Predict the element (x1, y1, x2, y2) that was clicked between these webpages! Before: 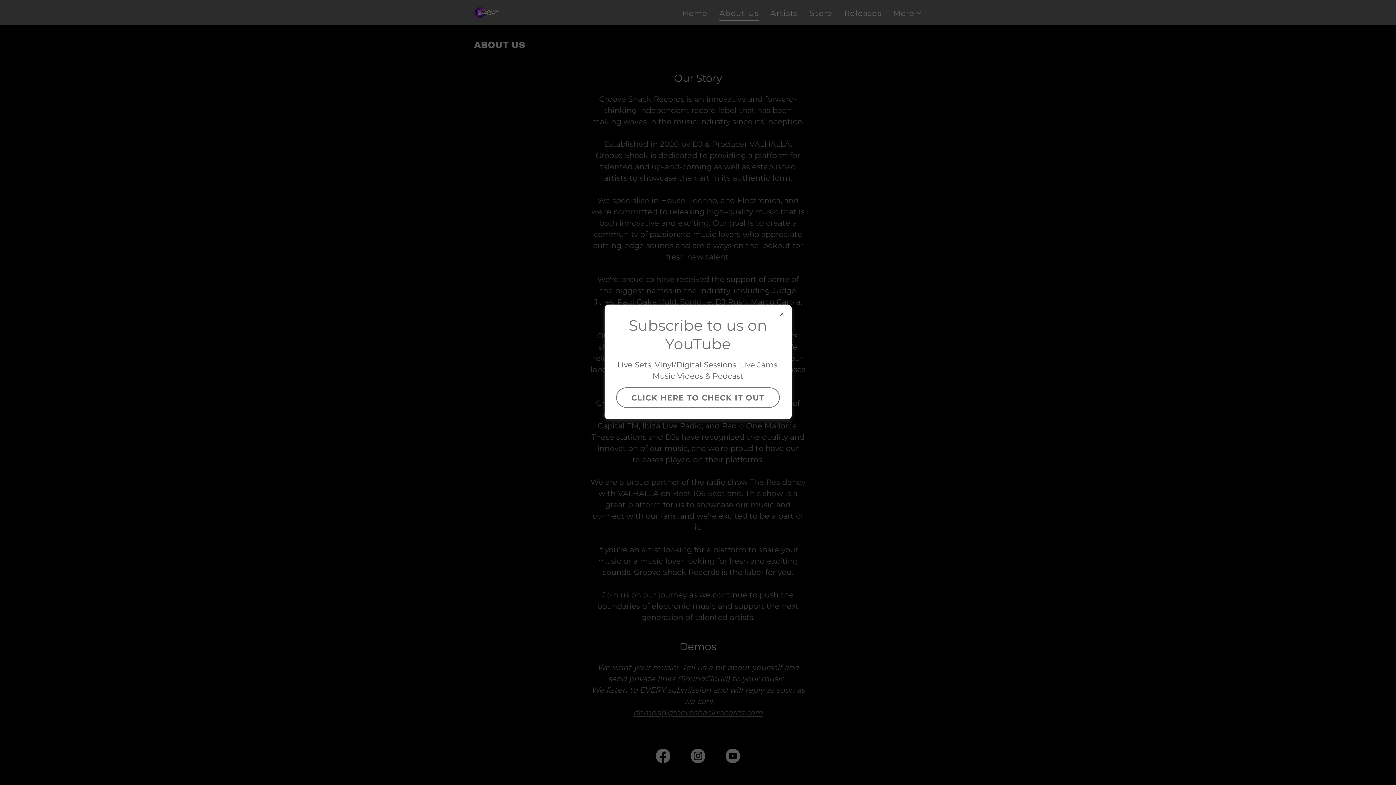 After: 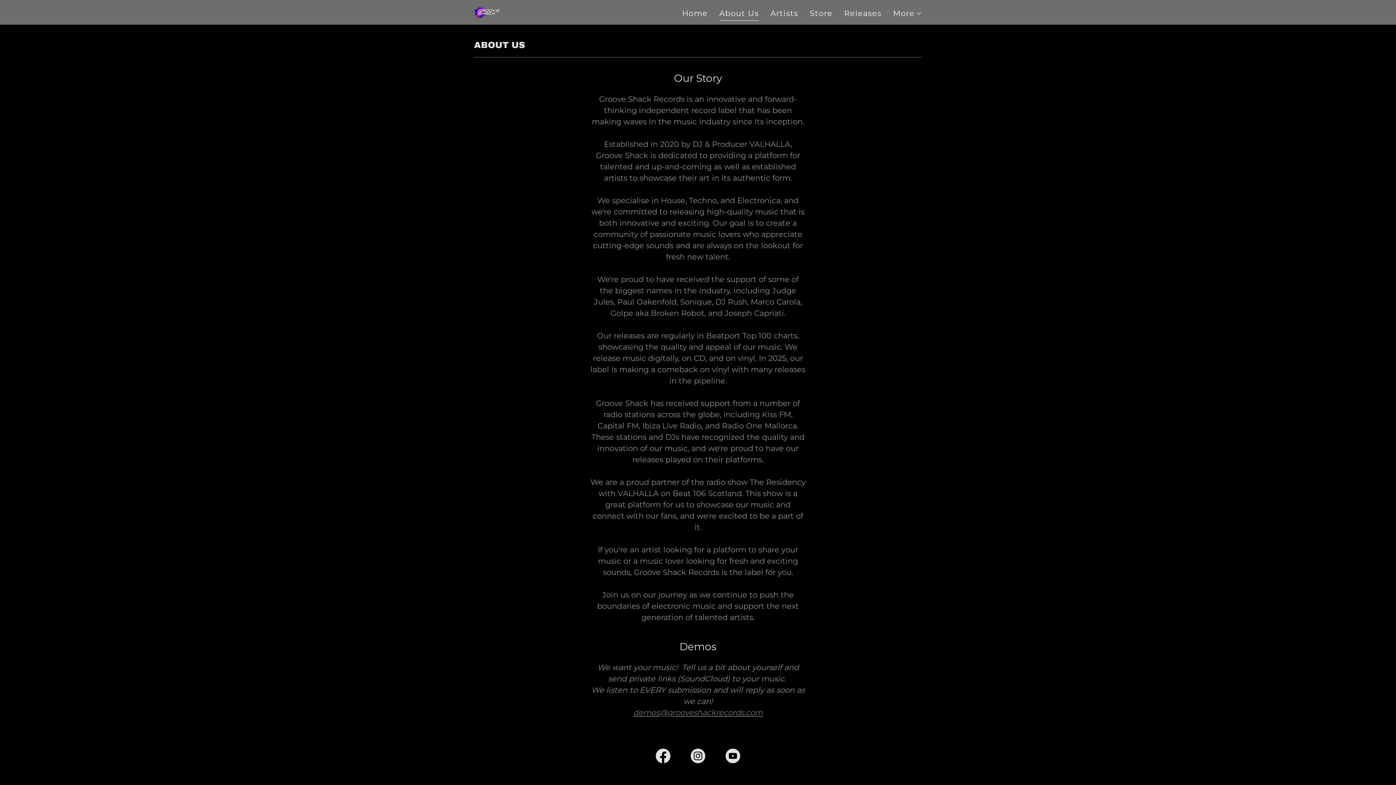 Action: label: CLICK HERE TO CHECK IT OUT bbox: (616, 387, 780, 408)